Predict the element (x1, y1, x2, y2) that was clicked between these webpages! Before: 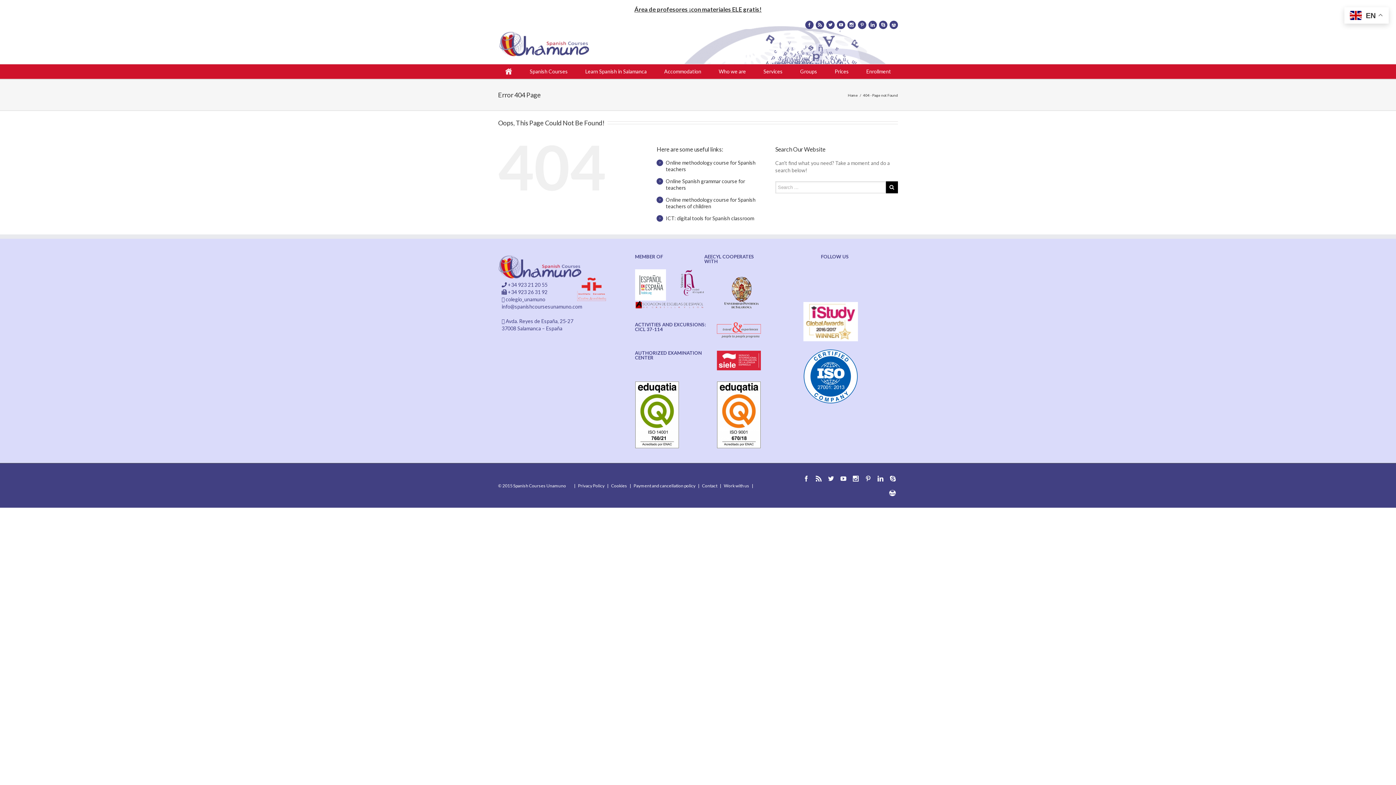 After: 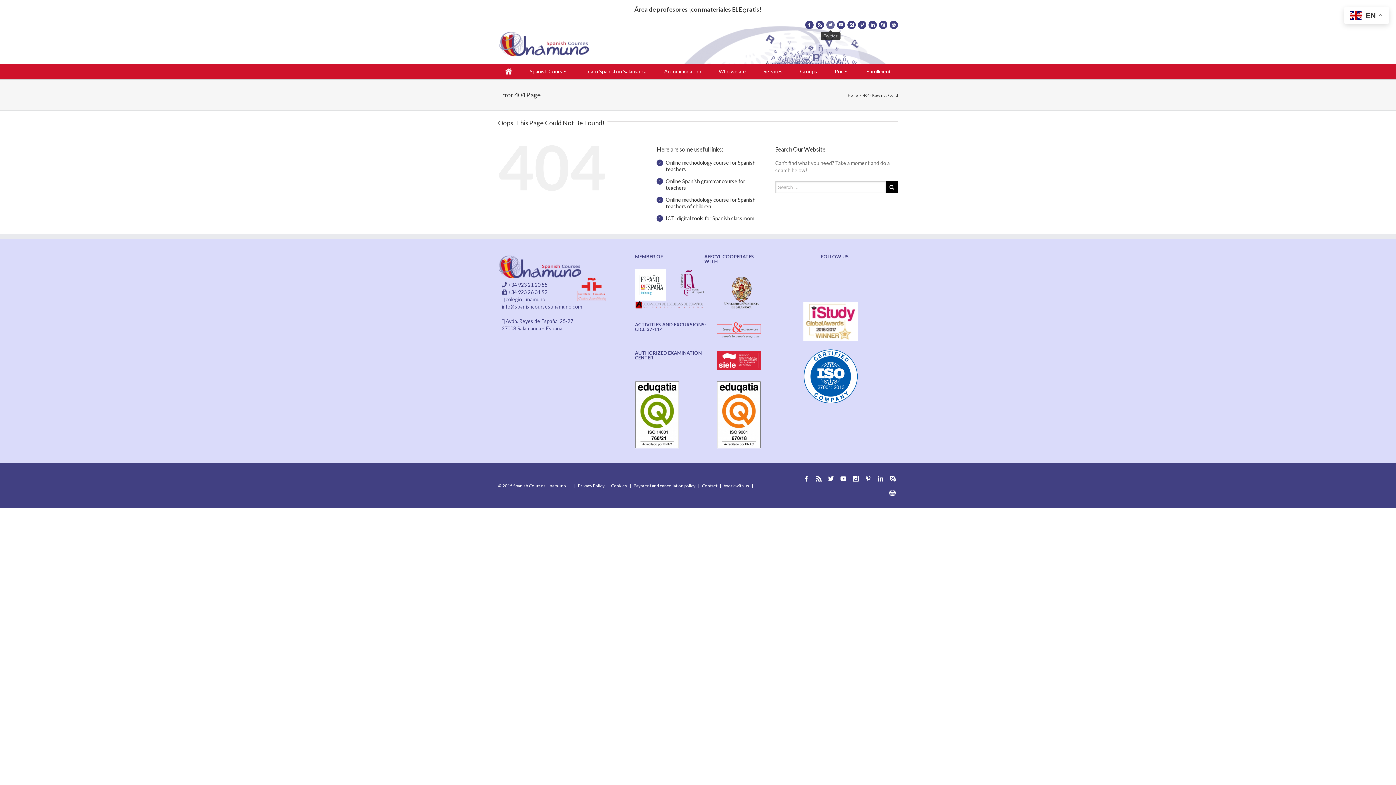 Action: bbox: (826, 20, 834, 29)